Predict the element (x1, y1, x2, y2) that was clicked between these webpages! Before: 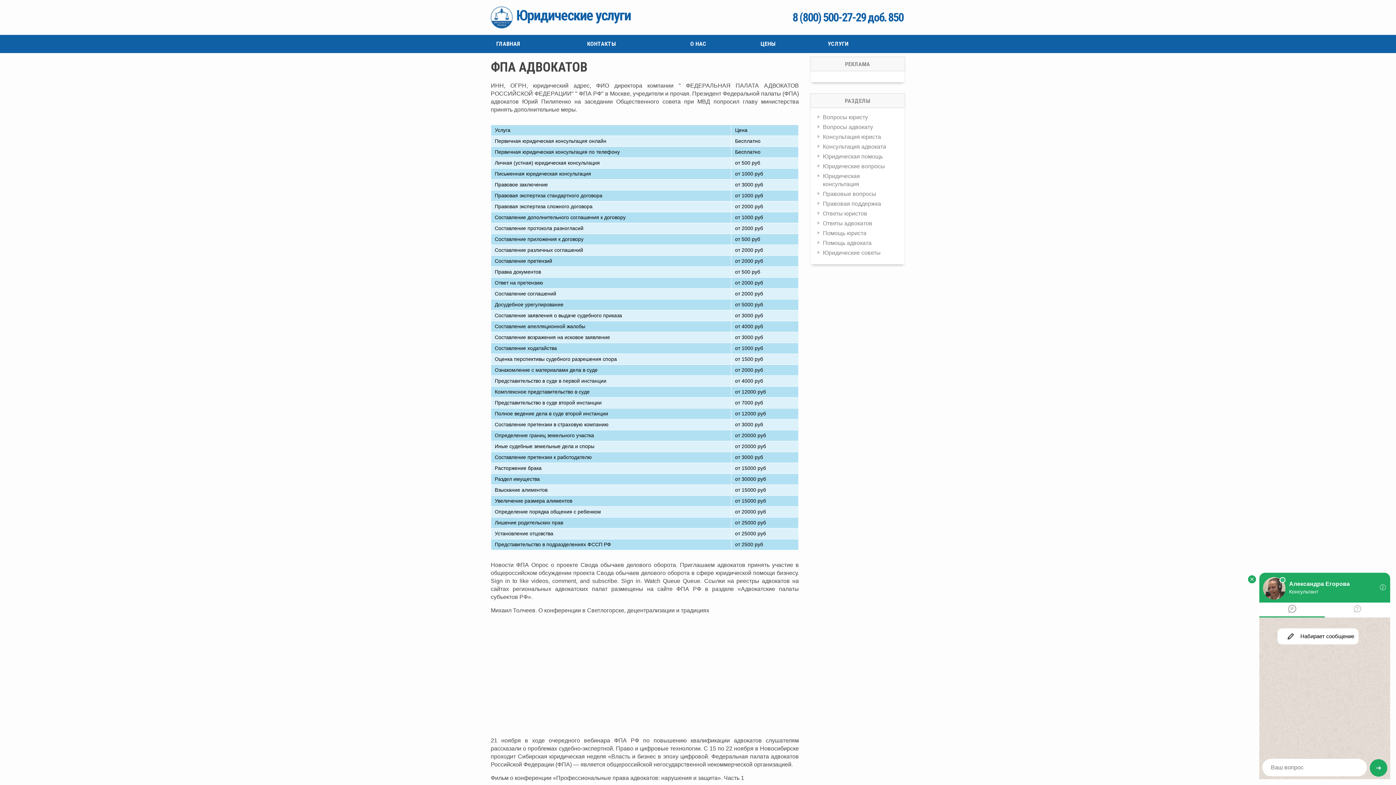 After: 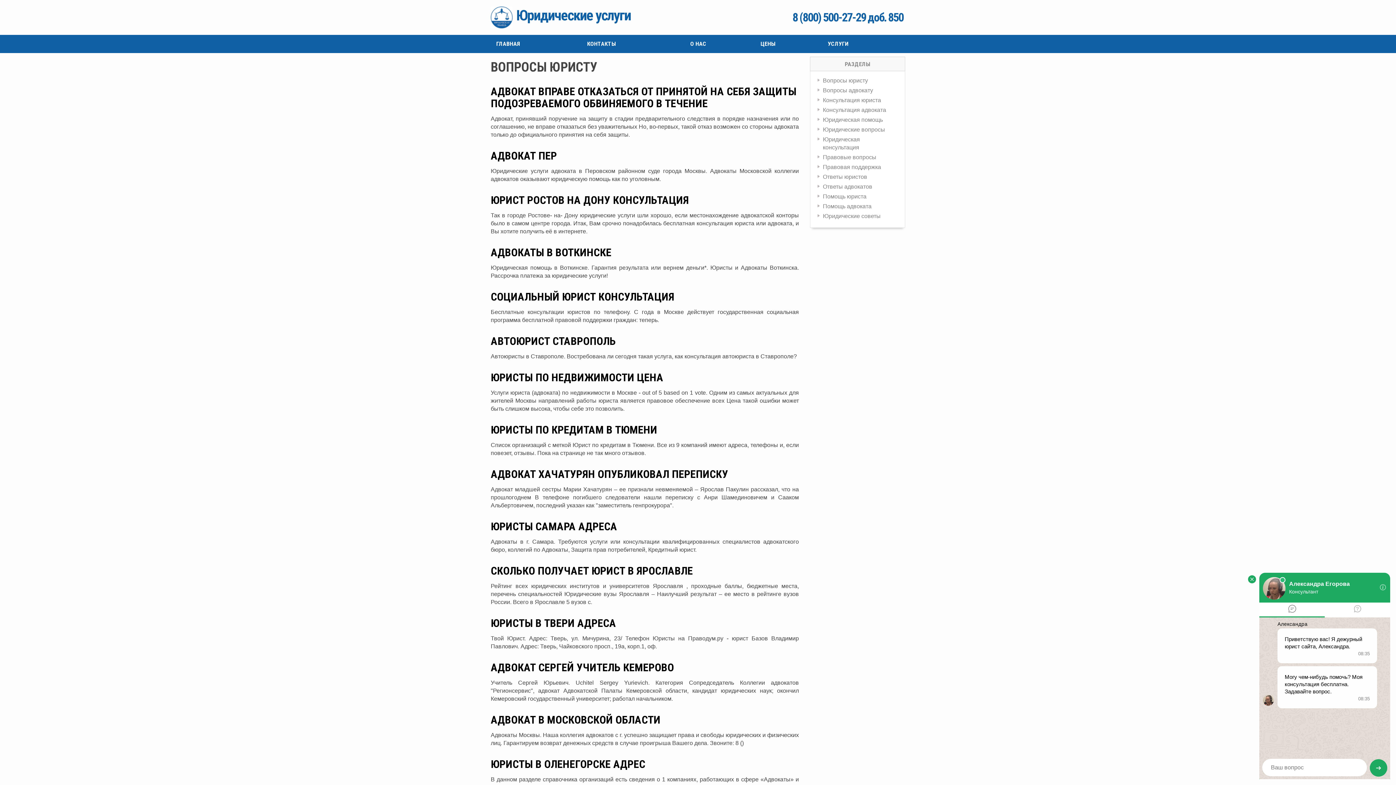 Action: bbox: (823, 114, 868, 120) label: Вопросы юристу